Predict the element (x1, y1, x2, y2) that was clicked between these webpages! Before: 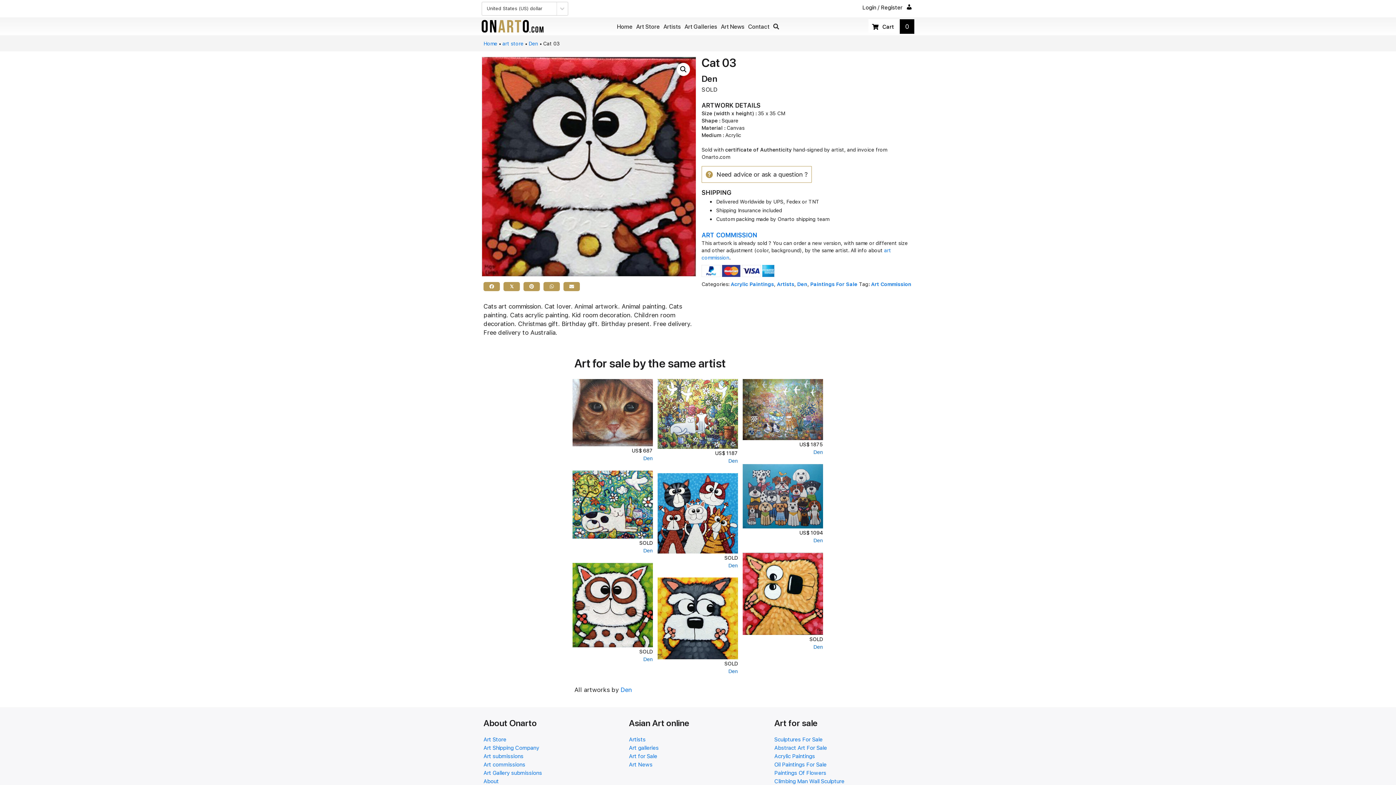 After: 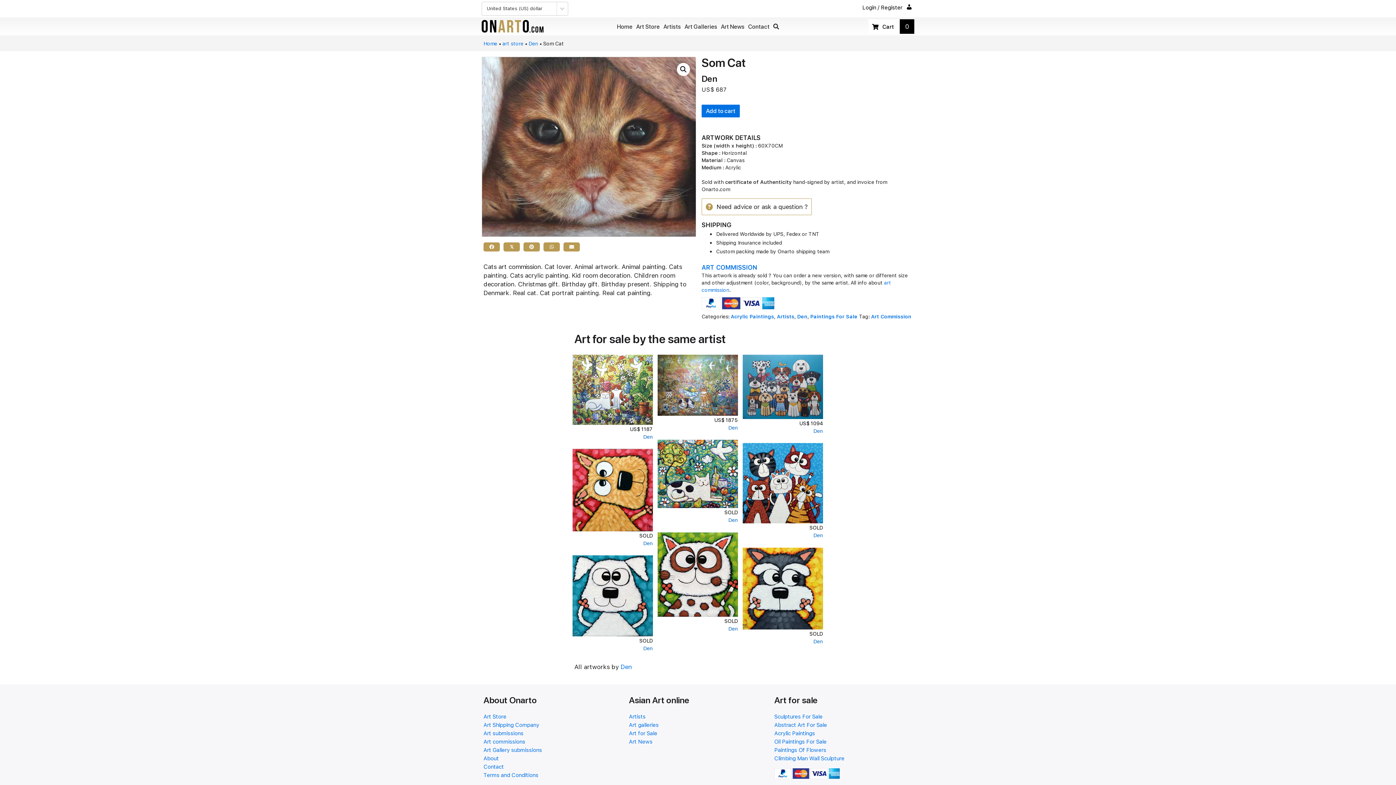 Action: bbox: (572, 379, 652, 446)